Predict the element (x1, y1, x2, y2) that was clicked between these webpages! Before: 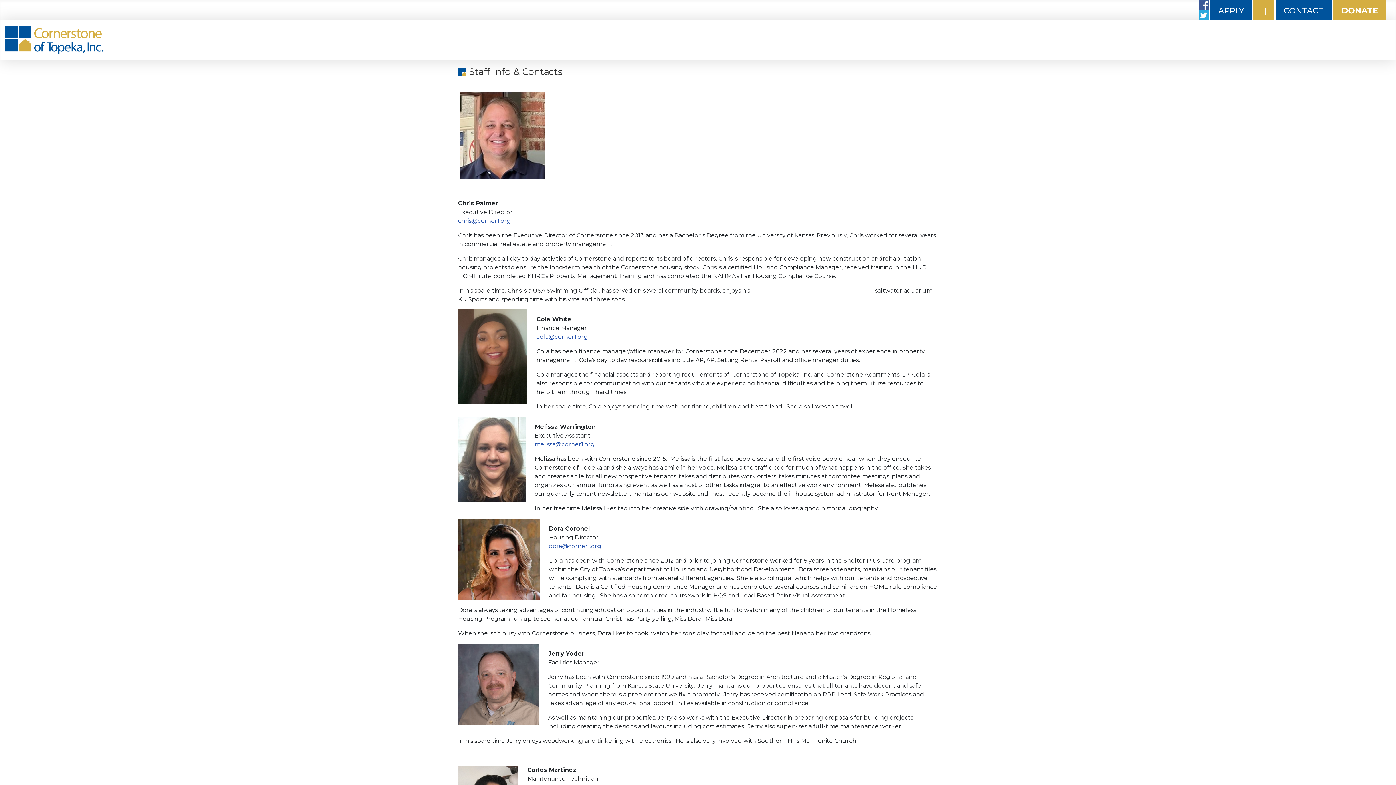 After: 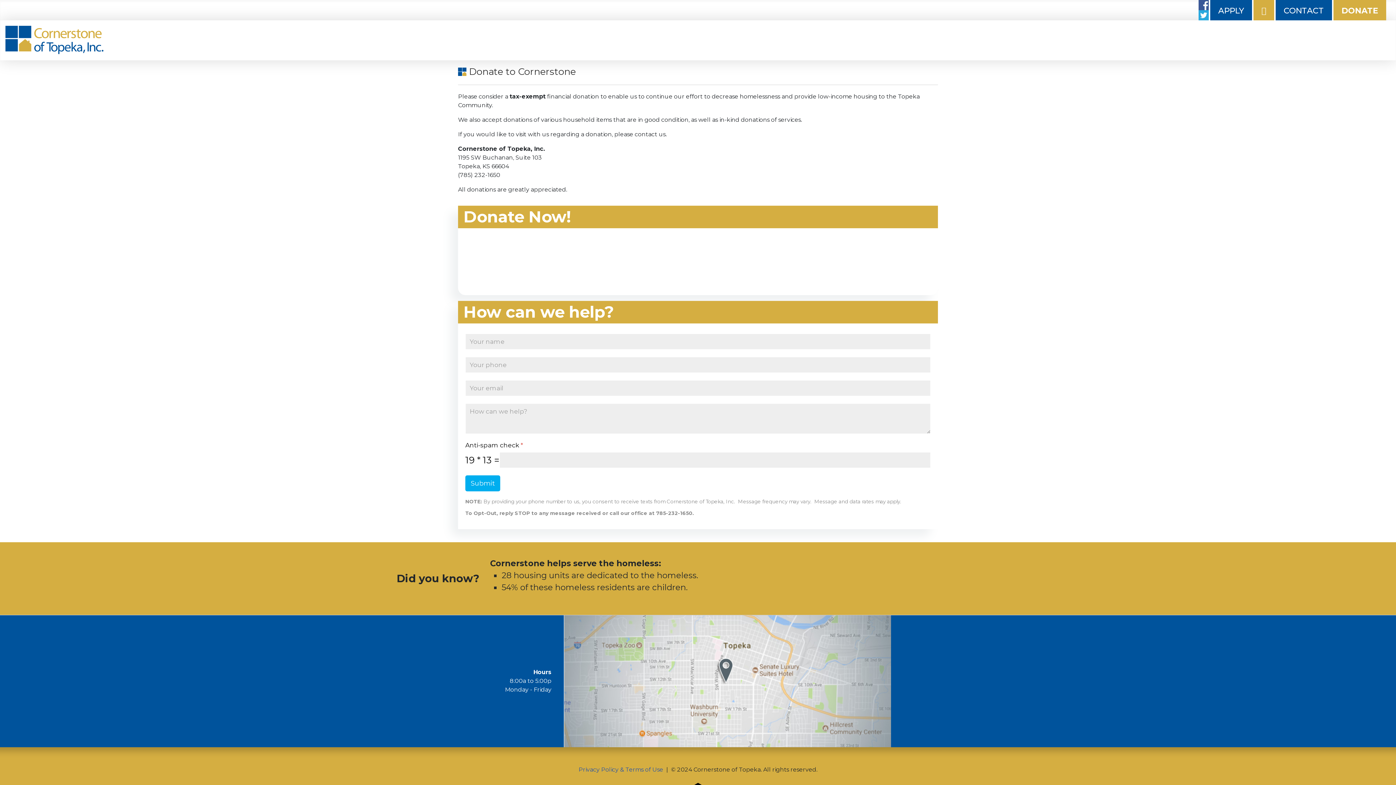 Action: bbox: (1341, 5, 1378, 15) label: DONATE